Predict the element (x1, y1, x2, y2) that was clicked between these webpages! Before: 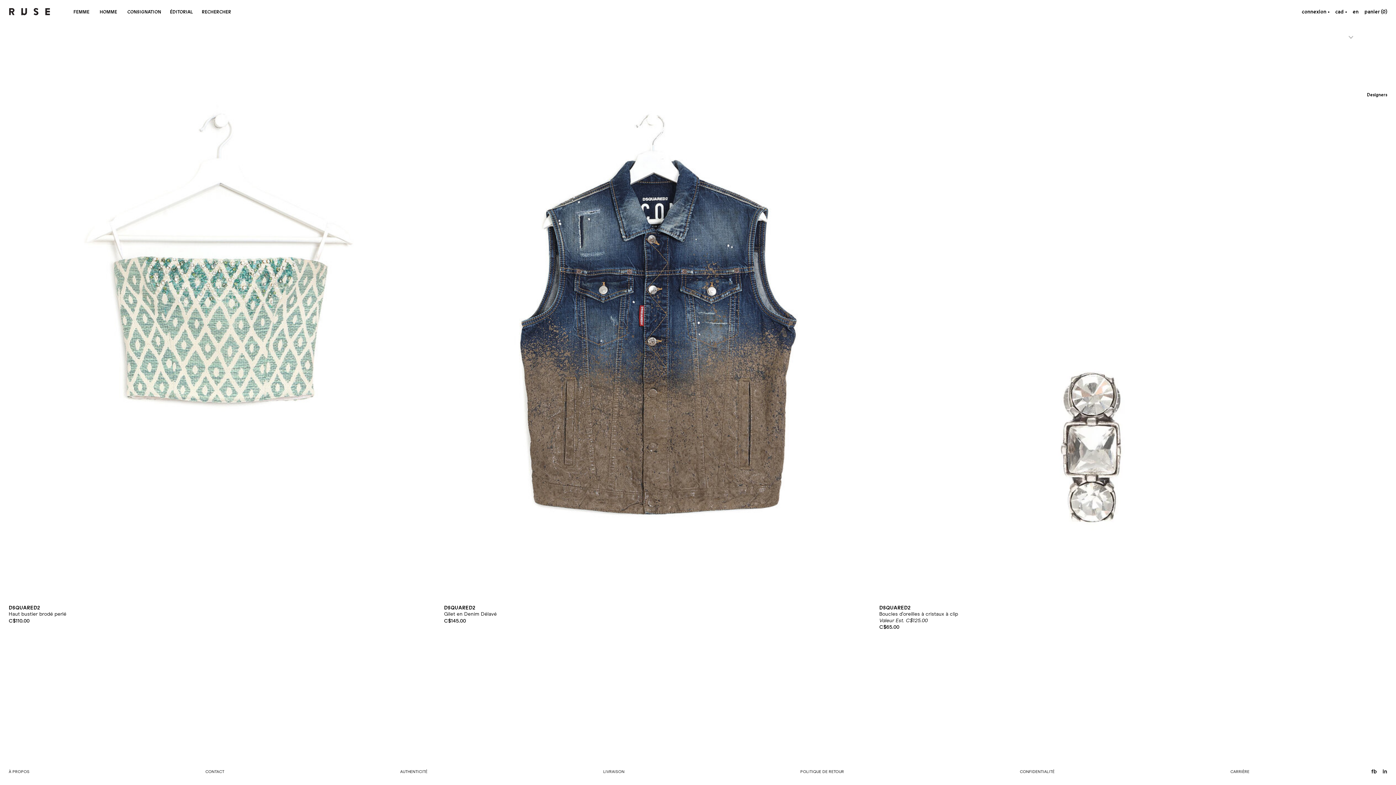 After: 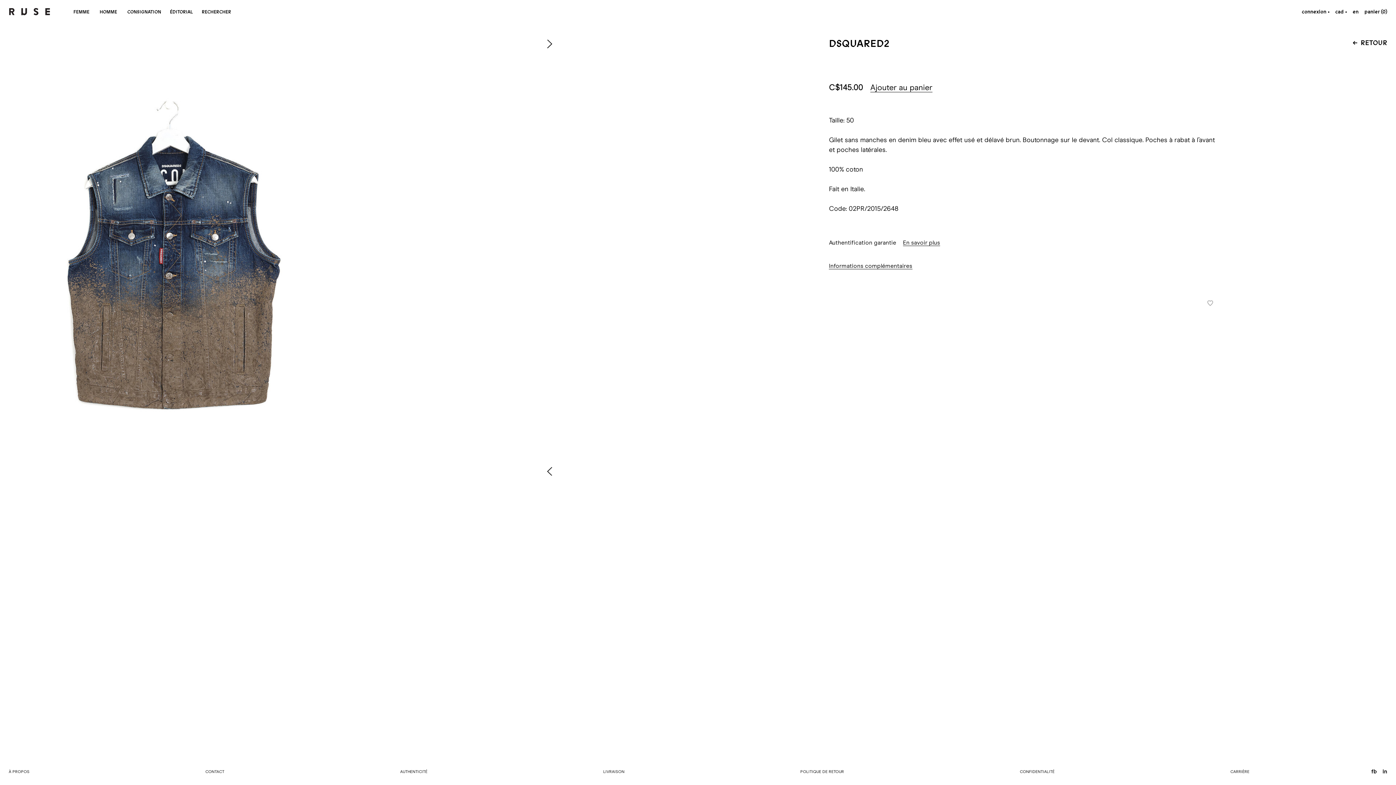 Action: label: DSQUARED2
Gilet en Denim Délavé
C$145.00 bbox: (444, 604, 868, 630)